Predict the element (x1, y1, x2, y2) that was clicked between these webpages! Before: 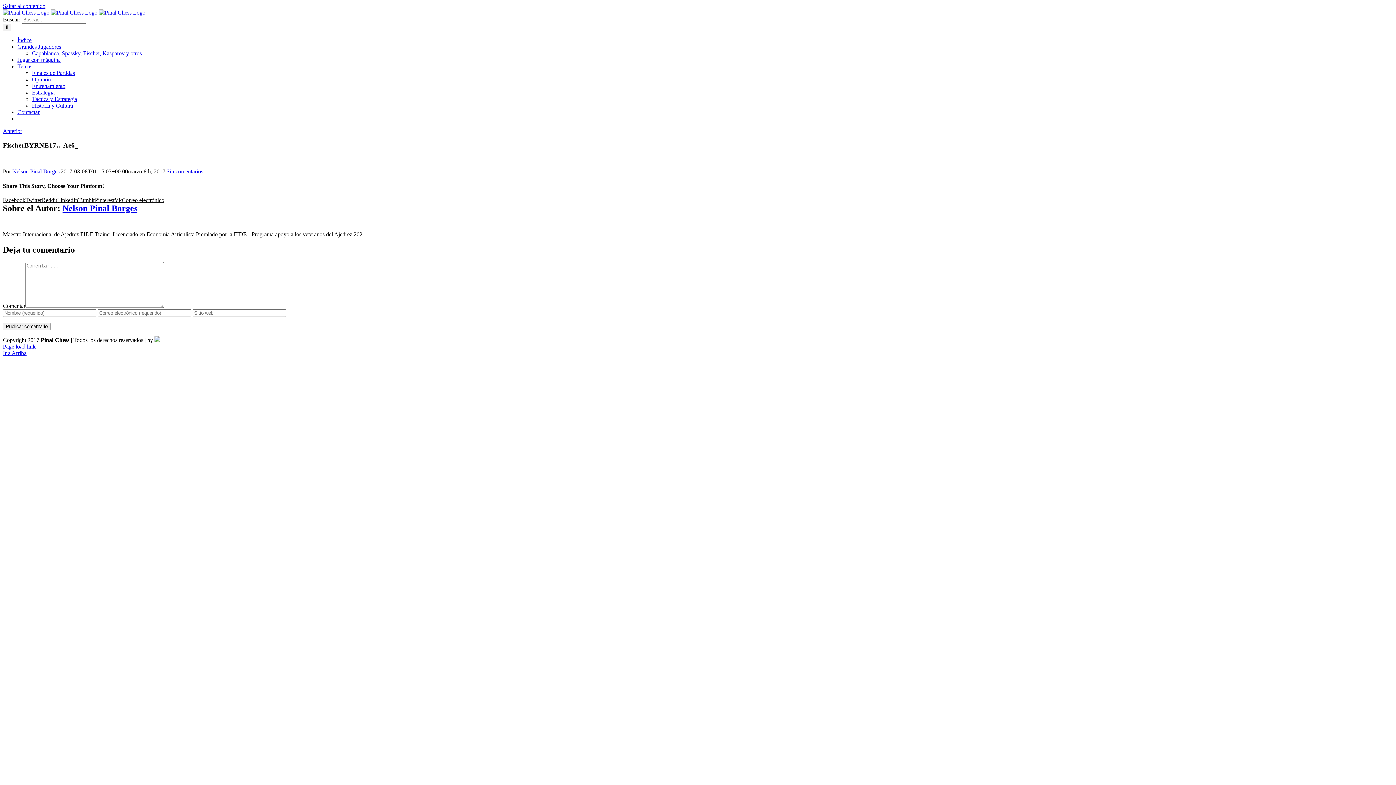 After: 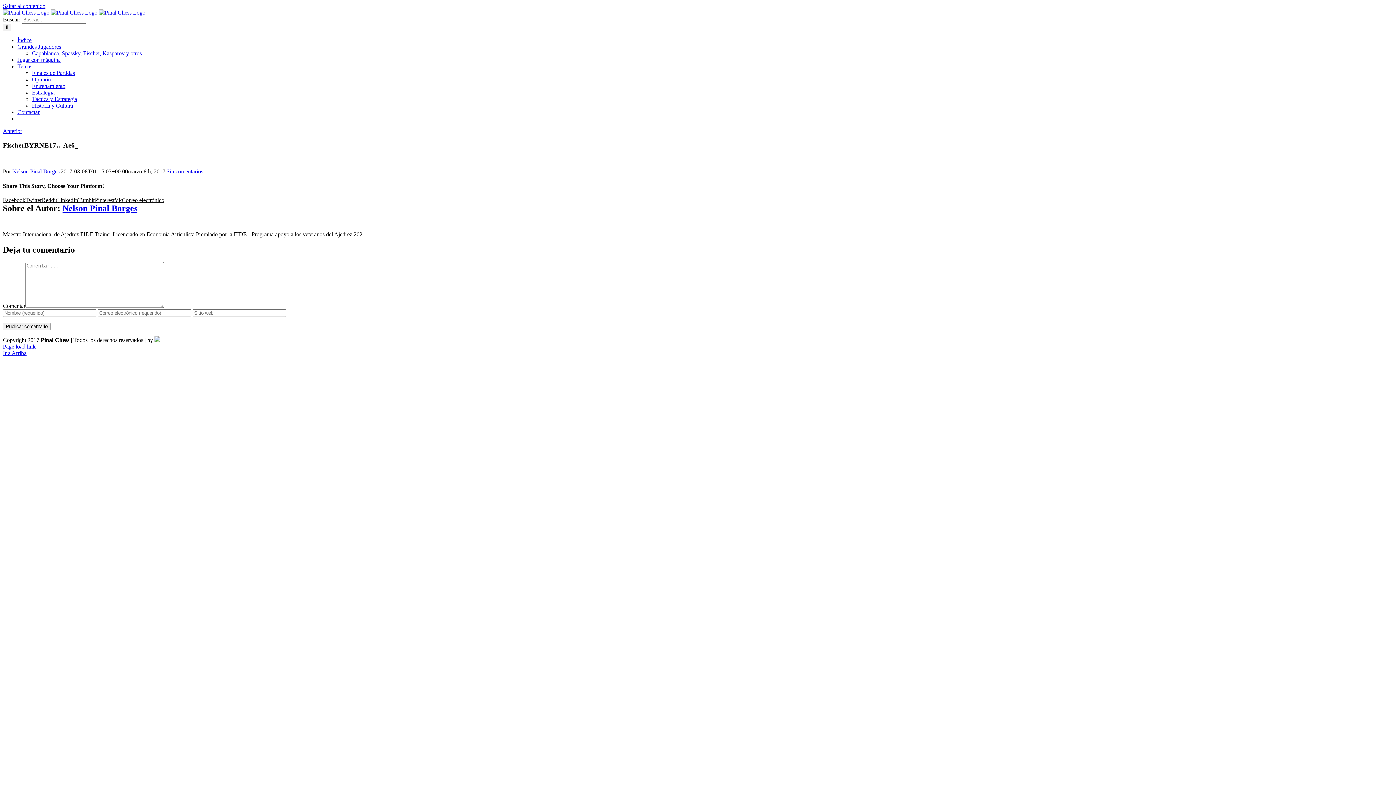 Action: label: Saltar al contenido bbox: (2, 2, 45, 9)